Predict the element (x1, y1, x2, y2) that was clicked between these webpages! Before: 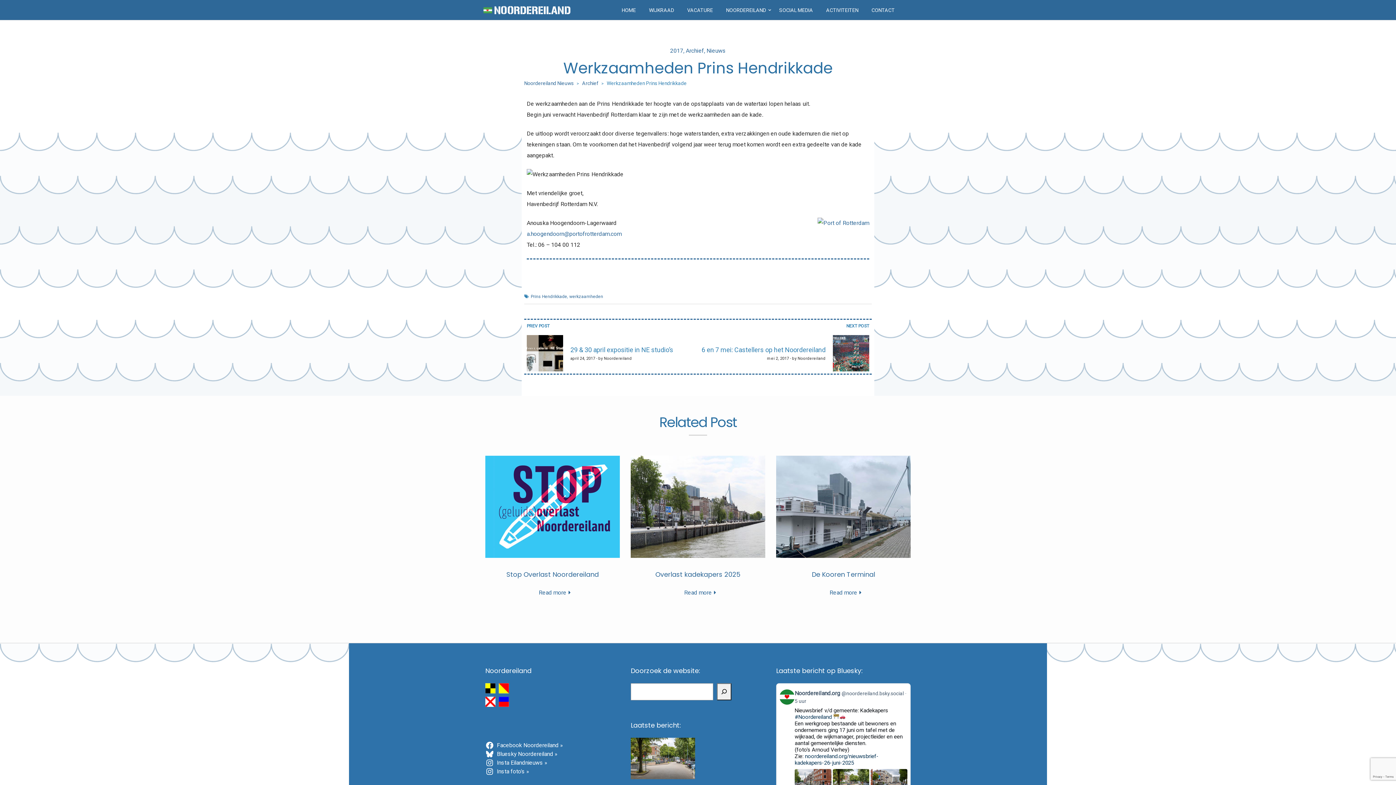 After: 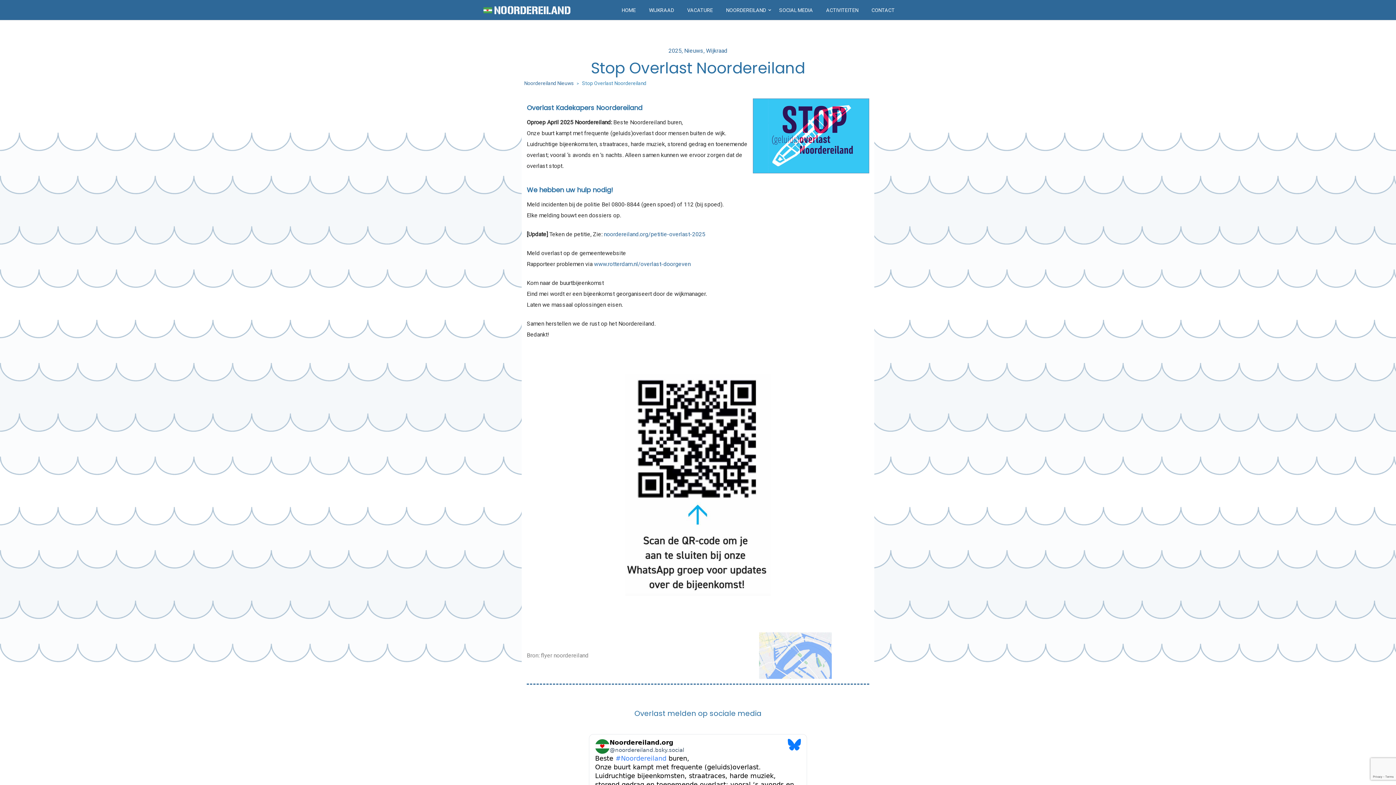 Action: bbox: (506, 570, 598, 579) label: Stop Overlast Noordereiland